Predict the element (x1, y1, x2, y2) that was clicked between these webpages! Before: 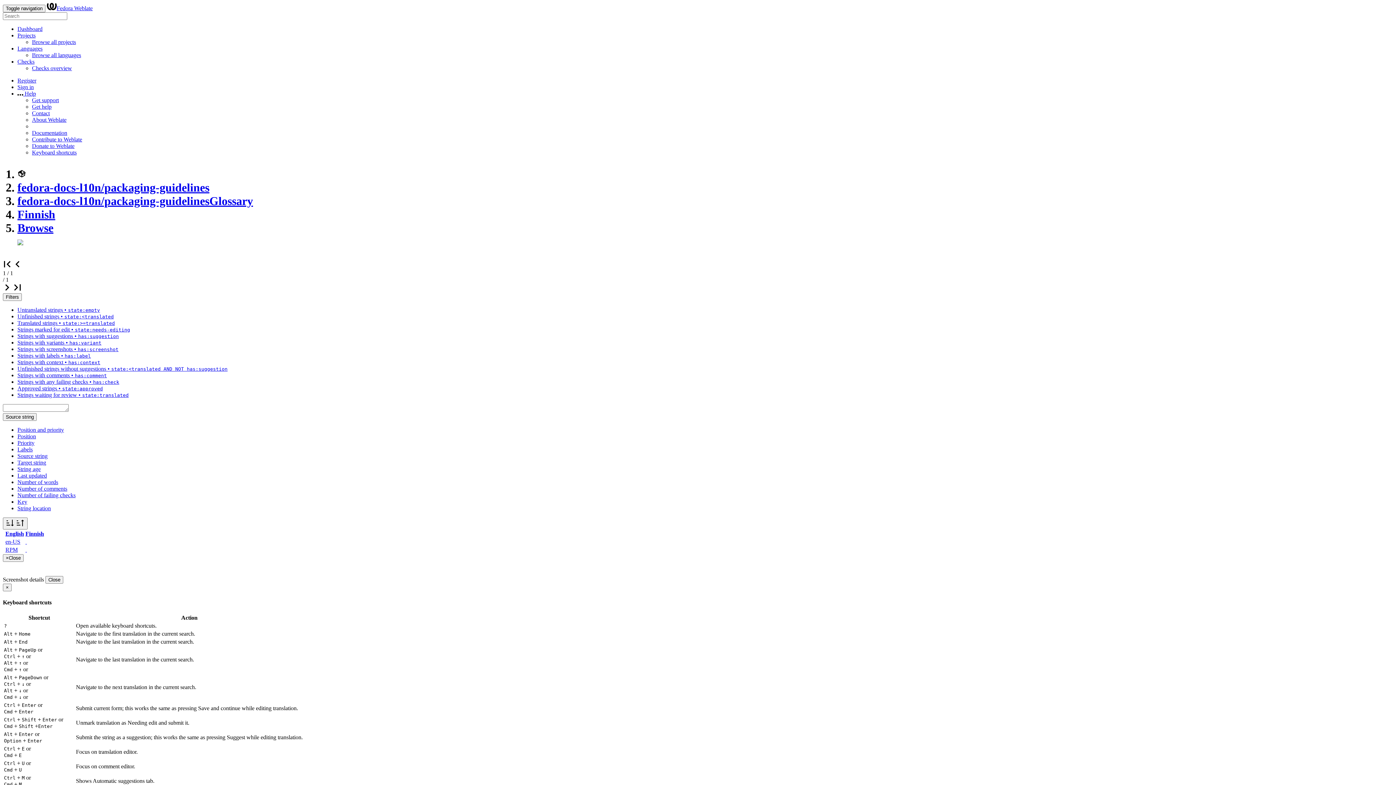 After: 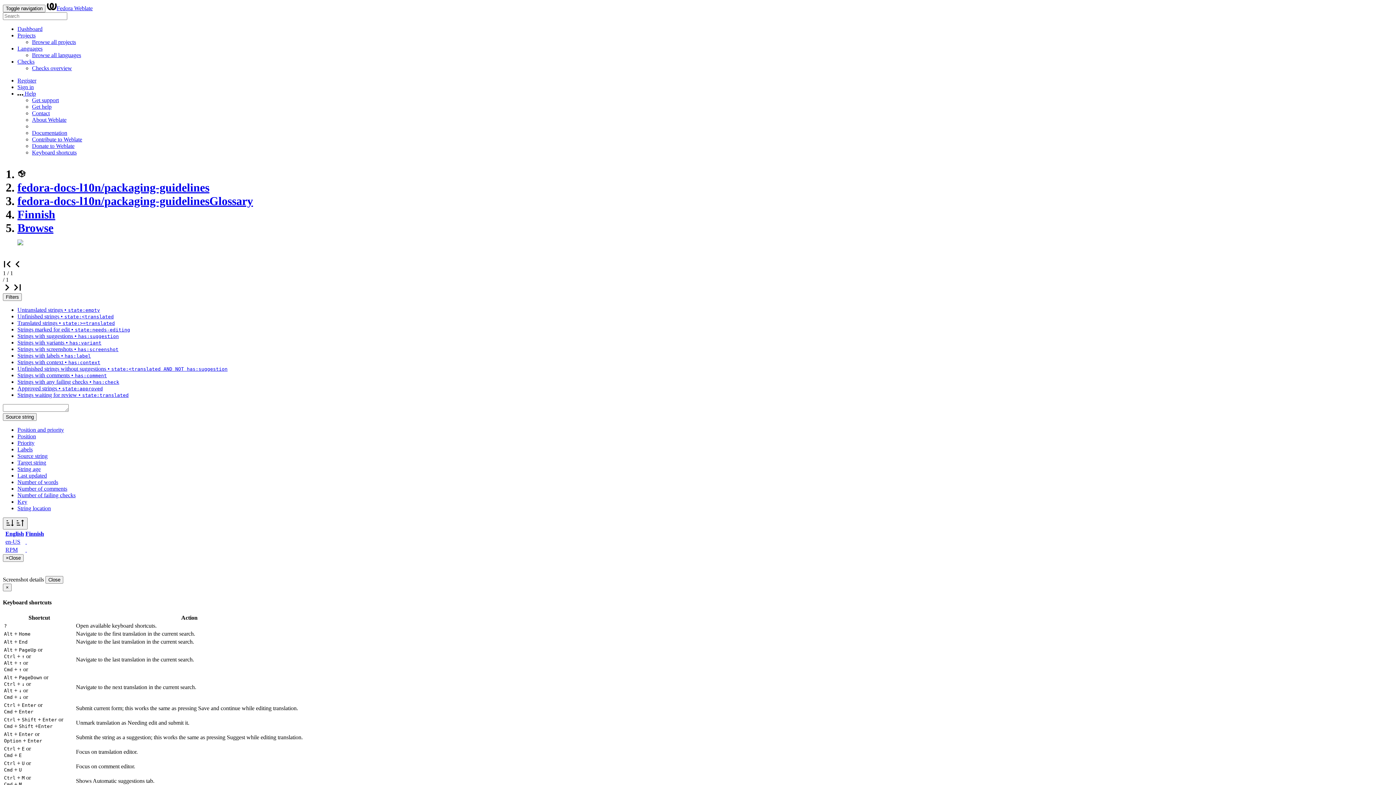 Action: label:  Help bbox: (17, 90, 36, 96)